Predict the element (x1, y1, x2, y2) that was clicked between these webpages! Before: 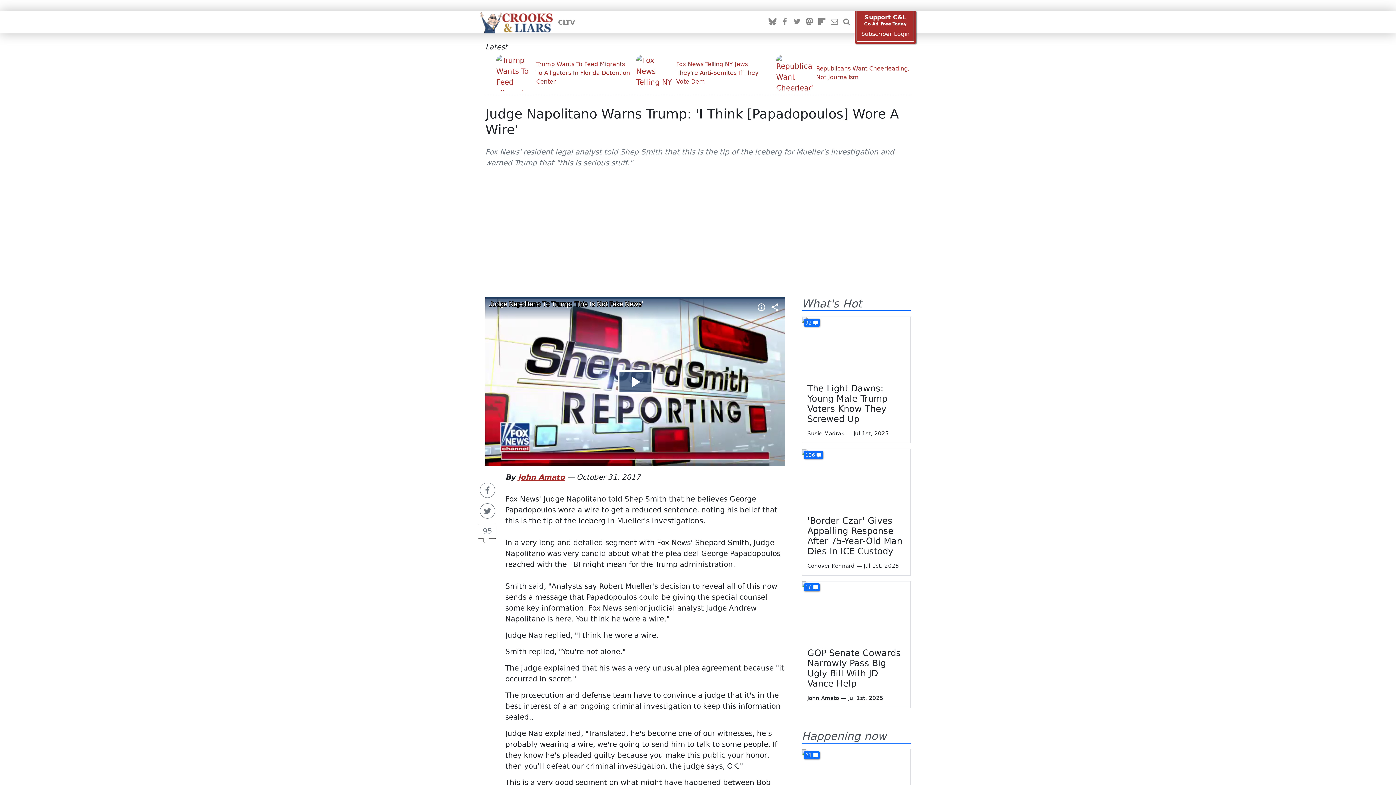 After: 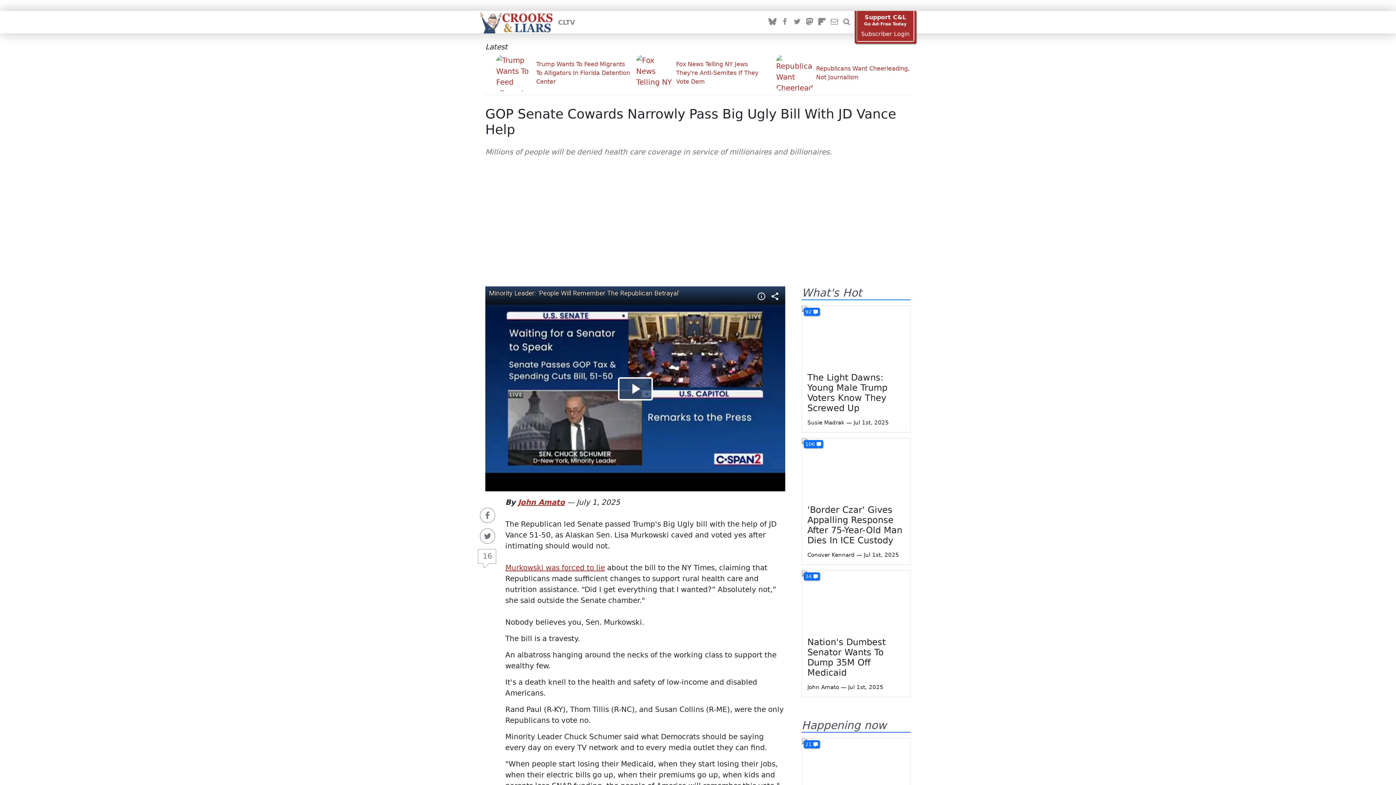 Action: bbox: (802, 581, 910, 642)